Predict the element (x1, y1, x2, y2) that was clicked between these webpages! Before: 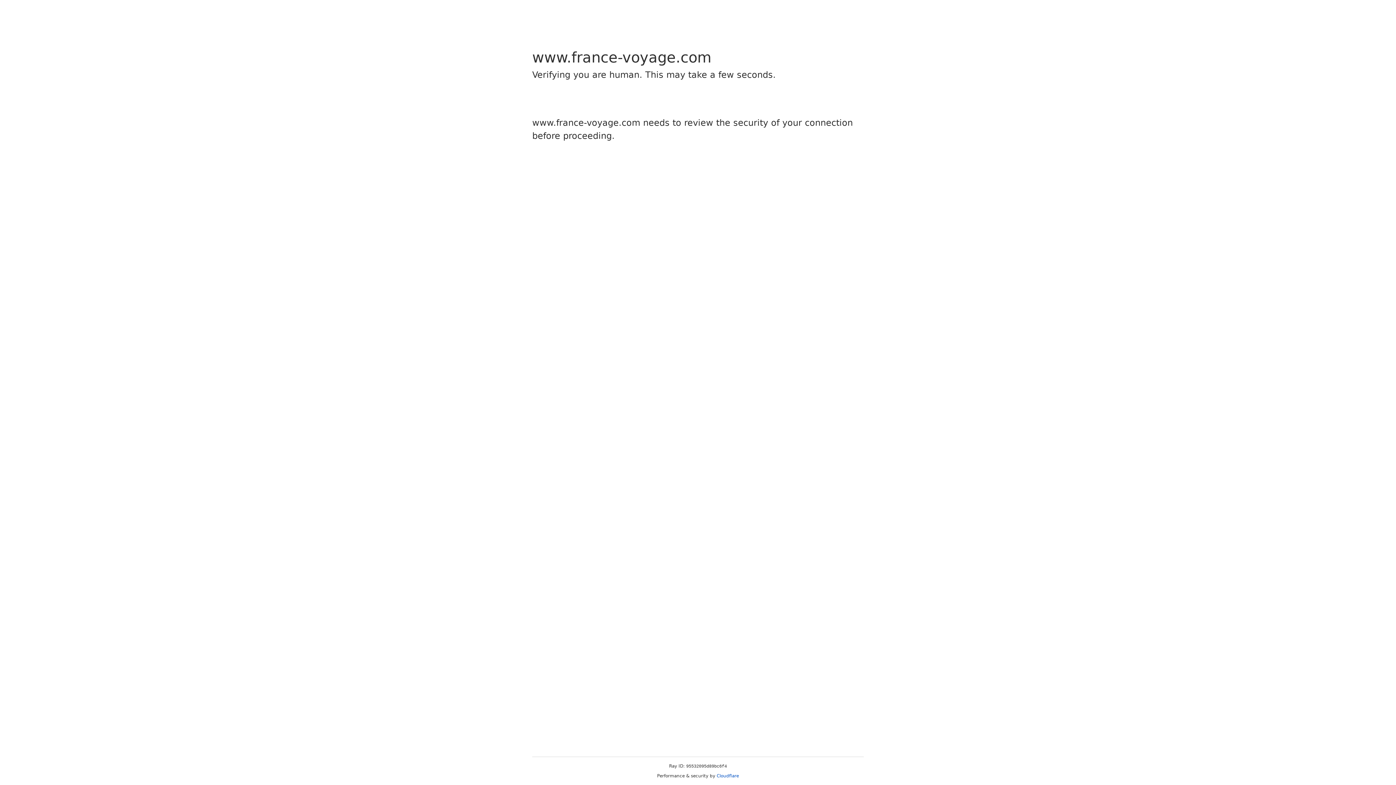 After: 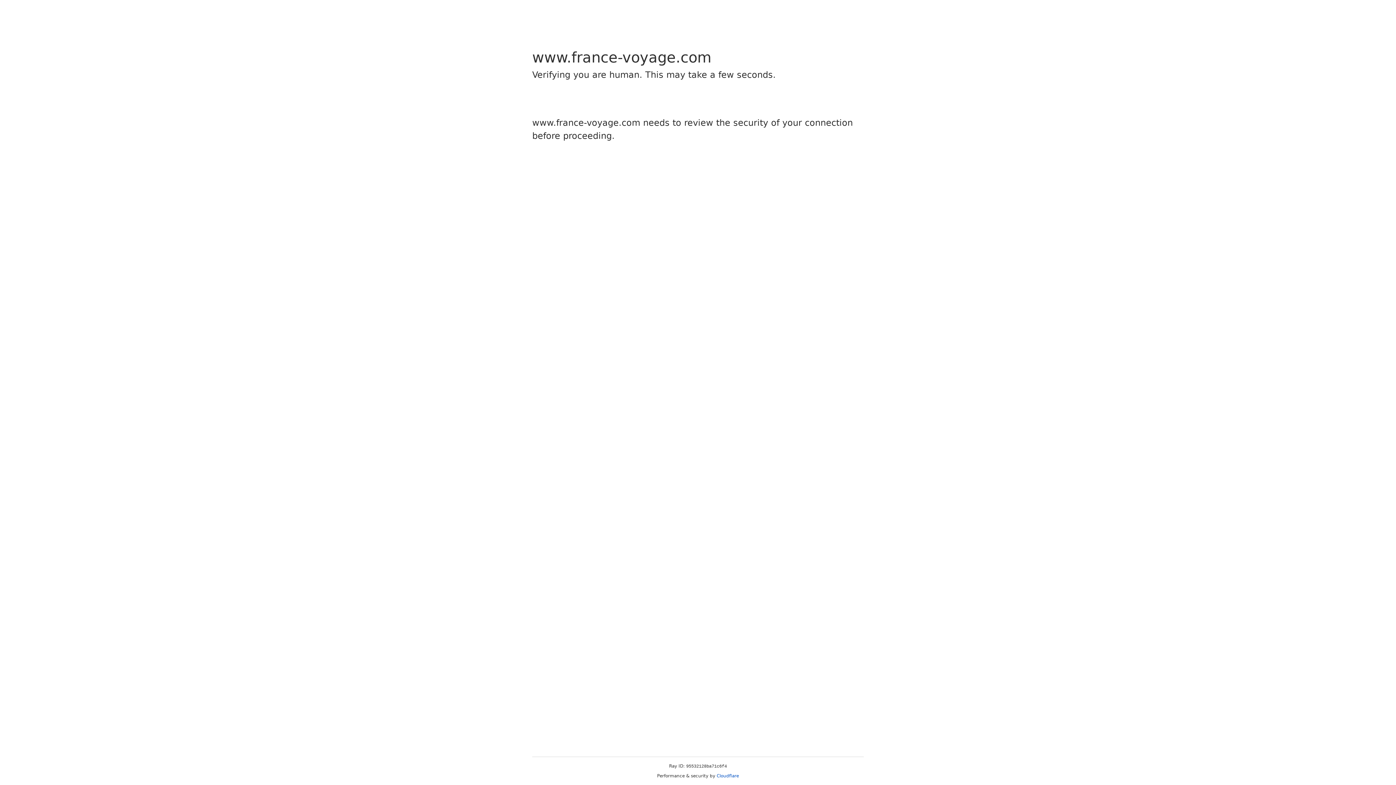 Action: label: Cloudflare bbox: (716, 773, 739, 778)